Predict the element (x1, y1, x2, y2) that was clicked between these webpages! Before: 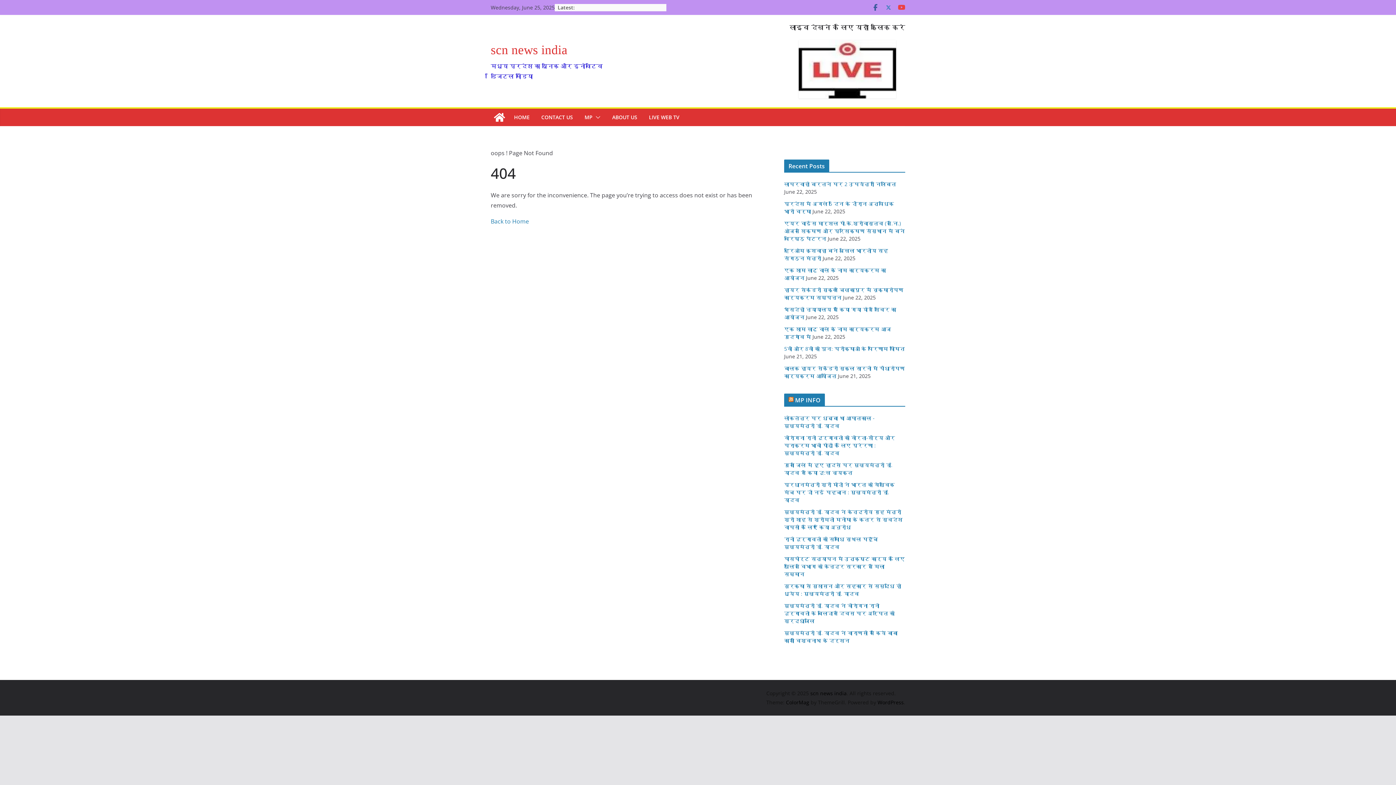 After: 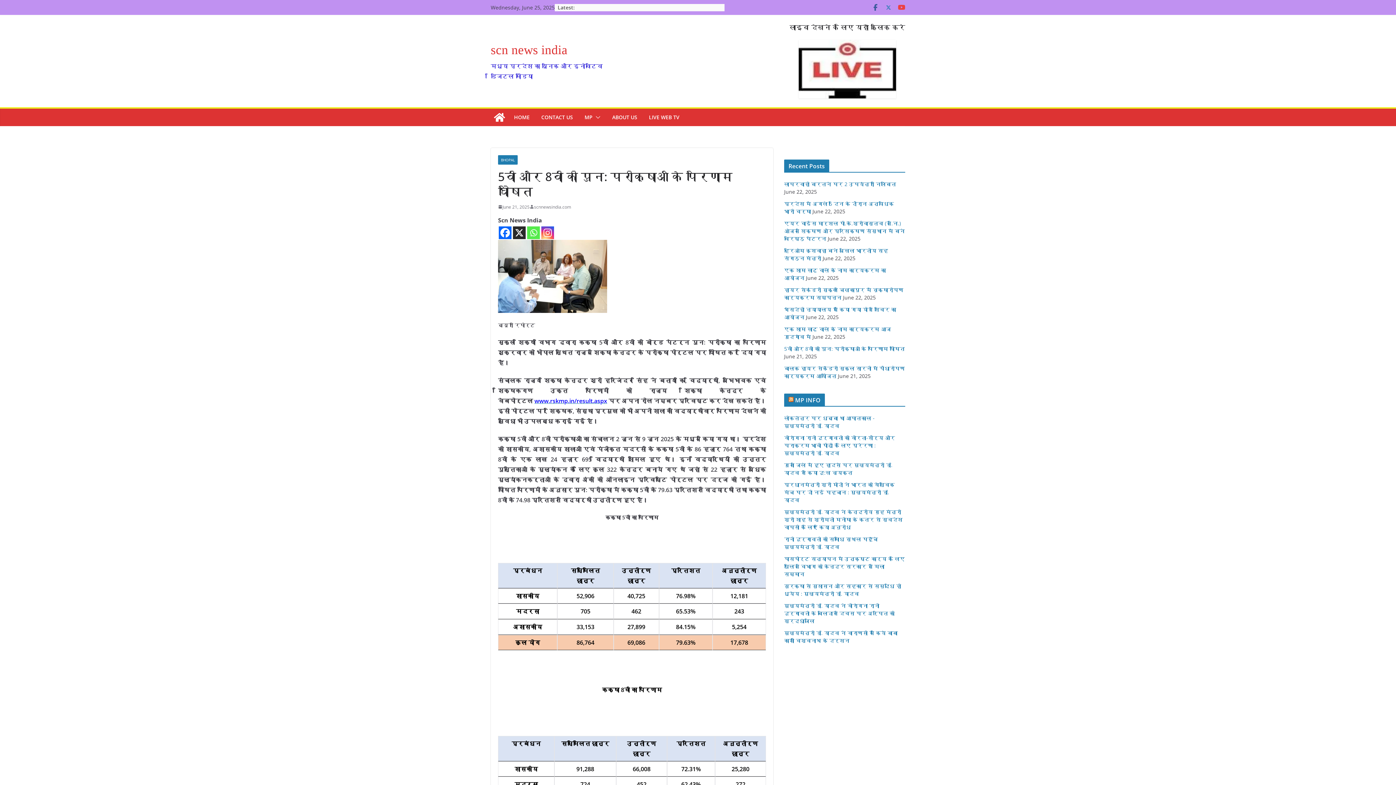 Action: label: 5वीं और 8वीं की पुन: परीक्षाओं के परिणाम घोषित bbox: (784, 345, 905, 352)